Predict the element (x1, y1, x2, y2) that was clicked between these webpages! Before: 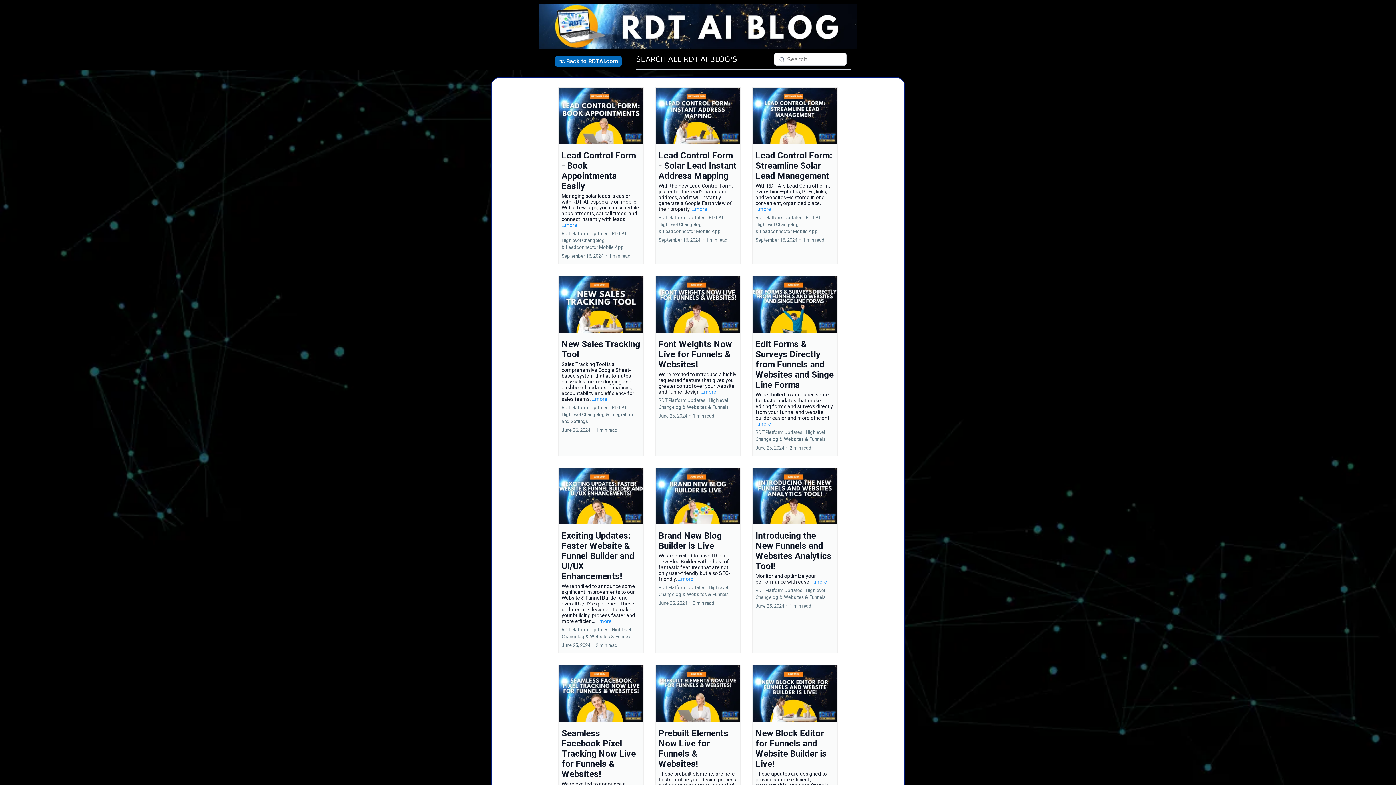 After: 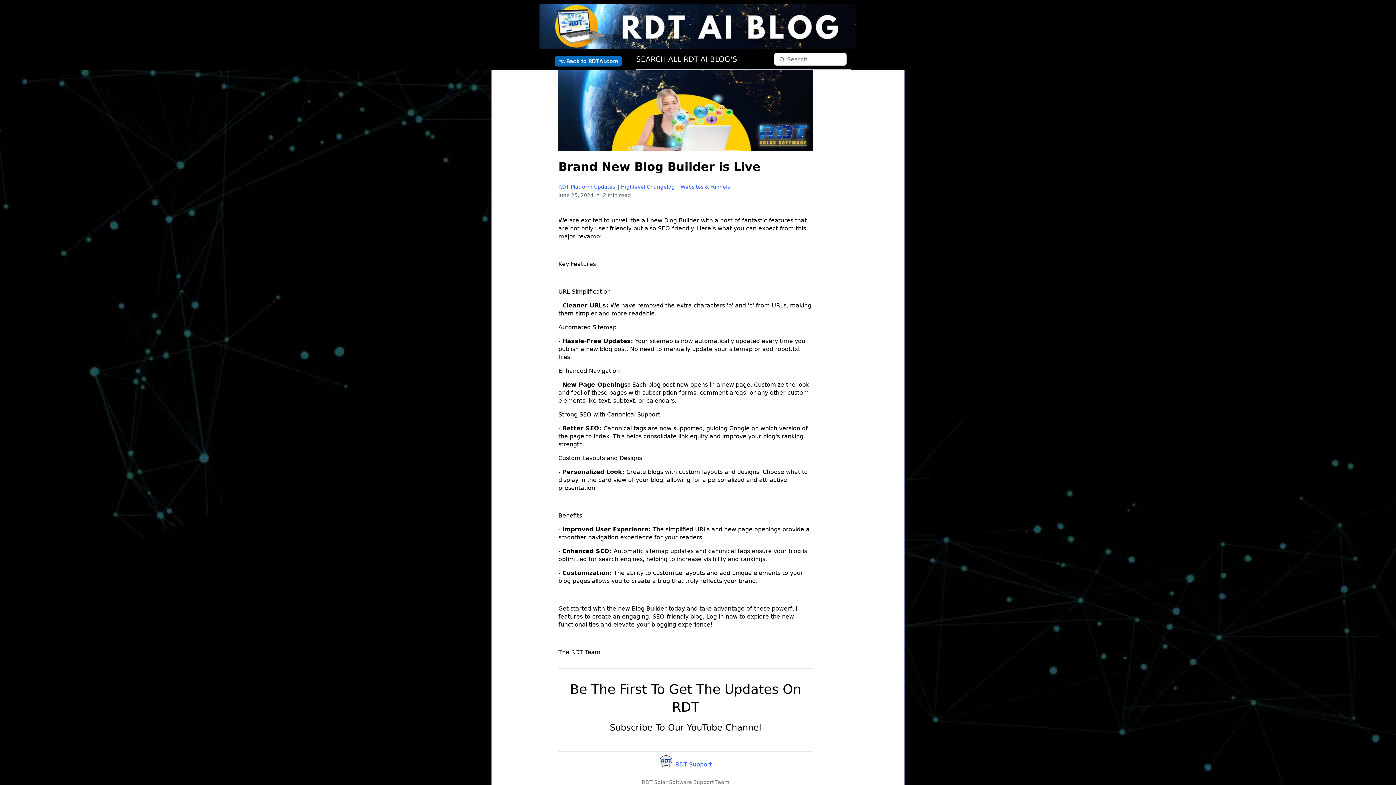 Action: label: ...more bbox: (678, 576, 693, 582)